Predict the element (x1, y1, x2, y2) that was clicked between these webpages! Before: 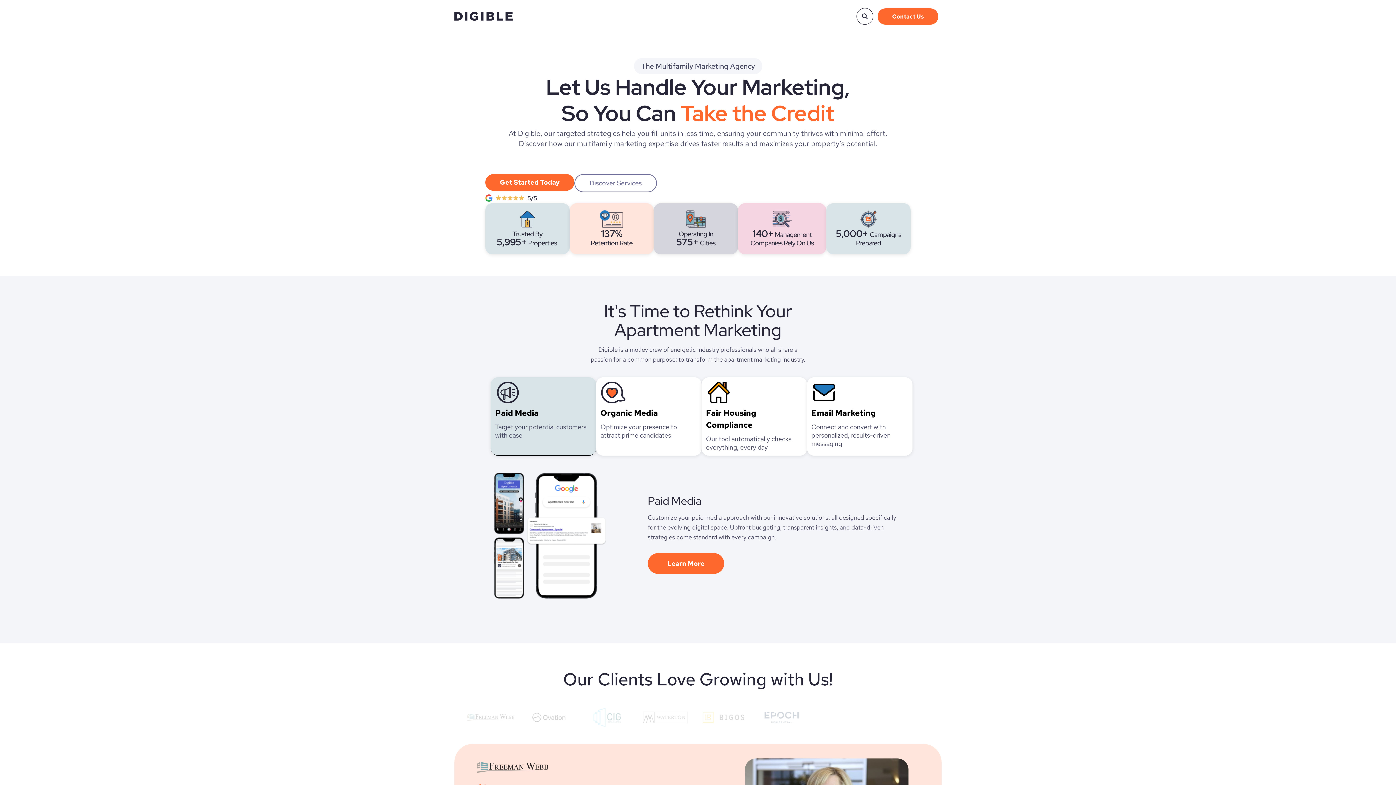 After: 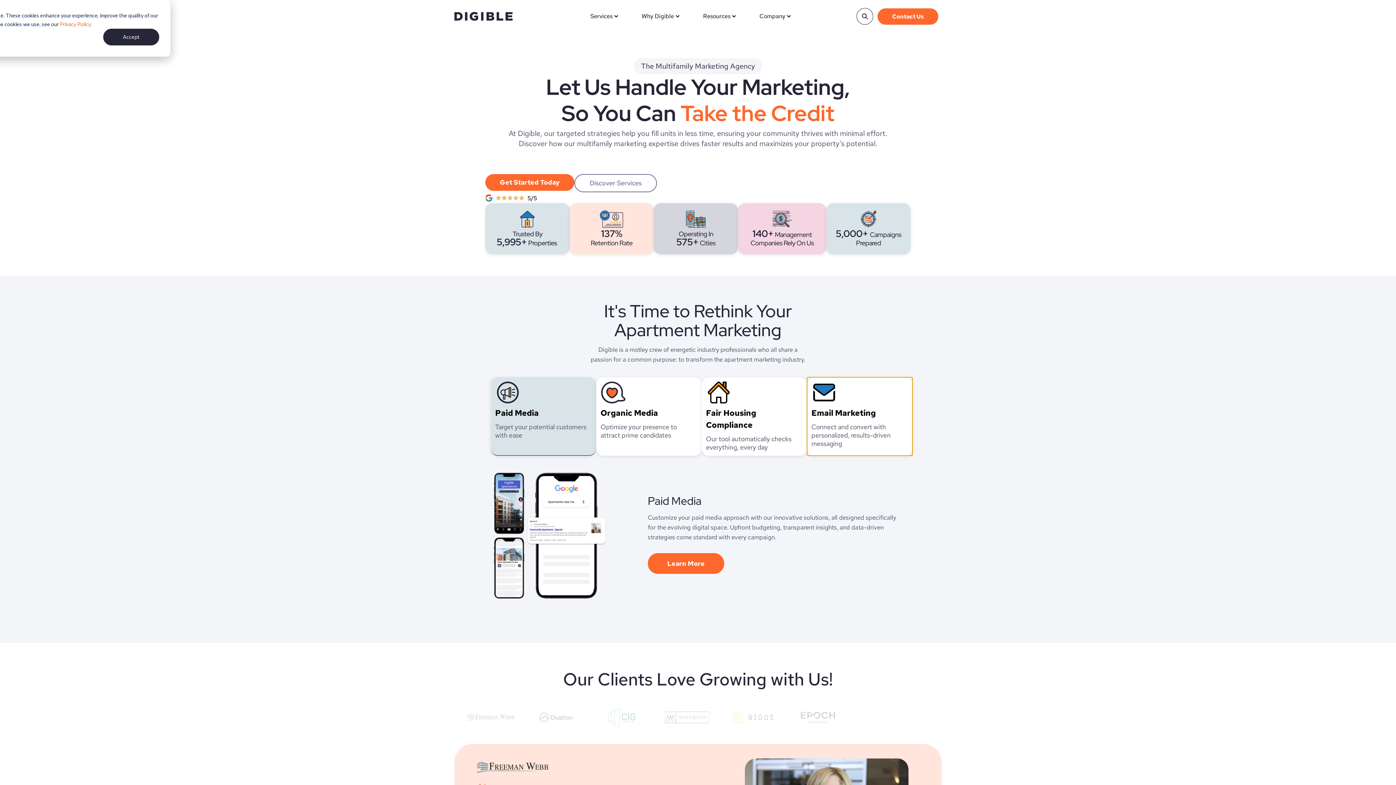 Action: label: Email Marketing
Connect and convert with personalized, results-driven messaging bbox: (807, 377, 912, 455)